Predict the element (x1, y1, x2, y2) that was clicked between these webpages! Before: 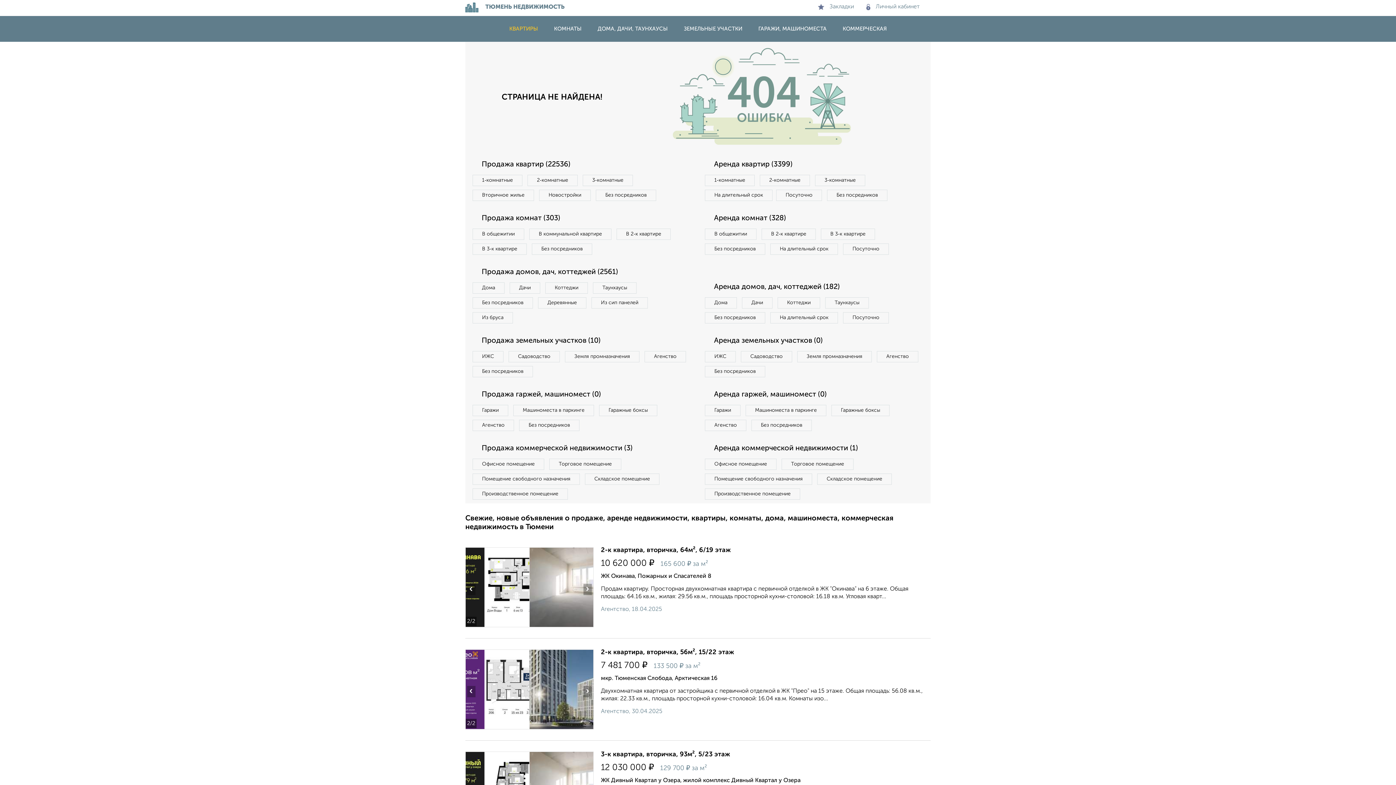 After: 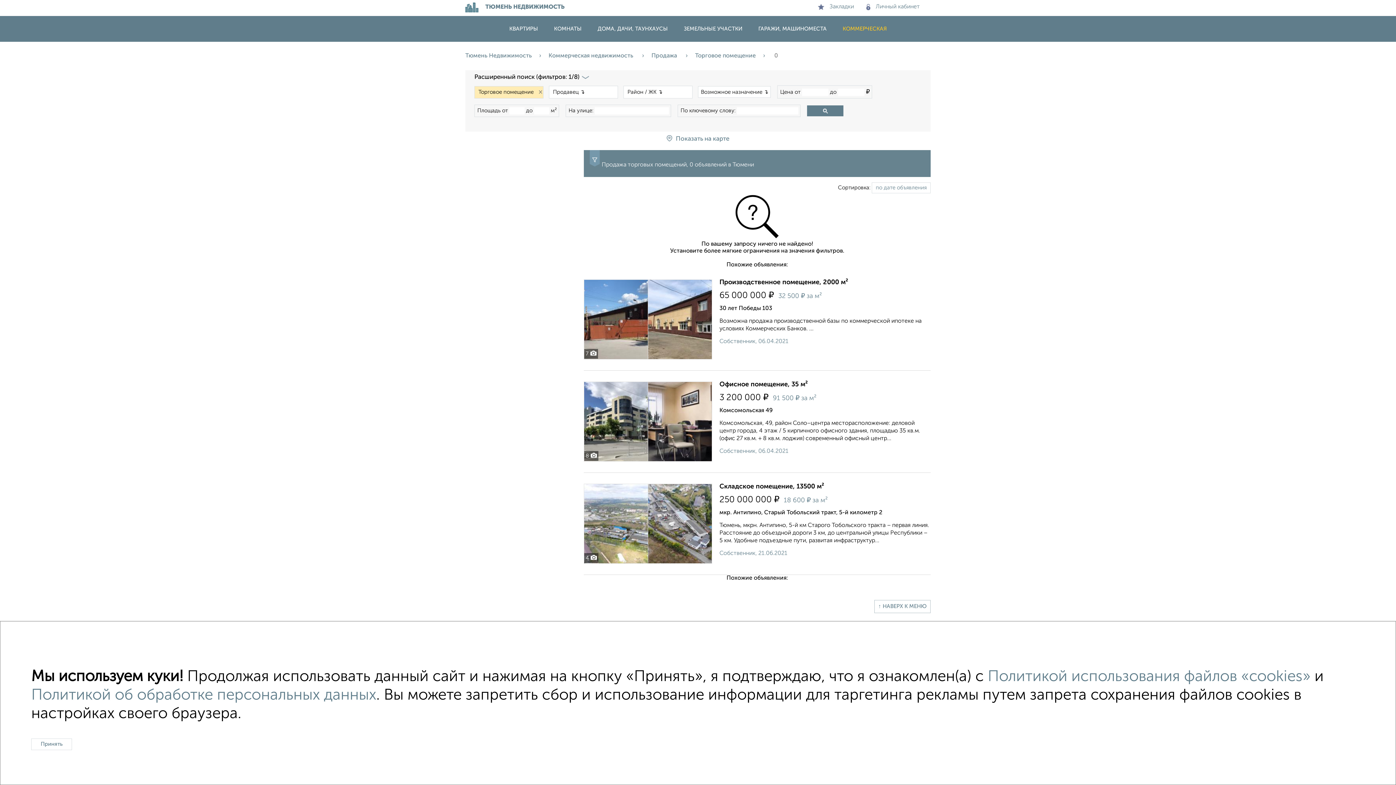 Action: bbox: (549, 458, 621, 470) label: Торговое помещение